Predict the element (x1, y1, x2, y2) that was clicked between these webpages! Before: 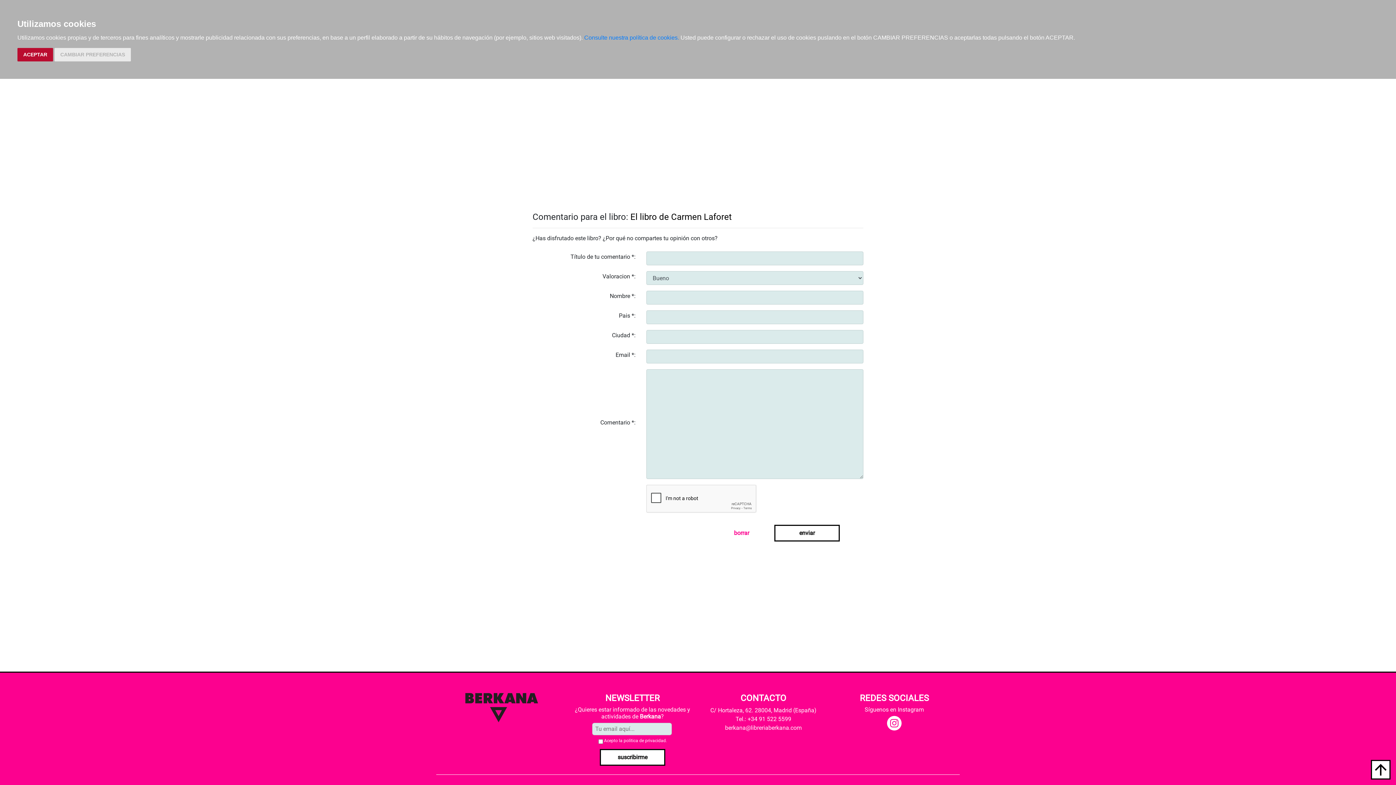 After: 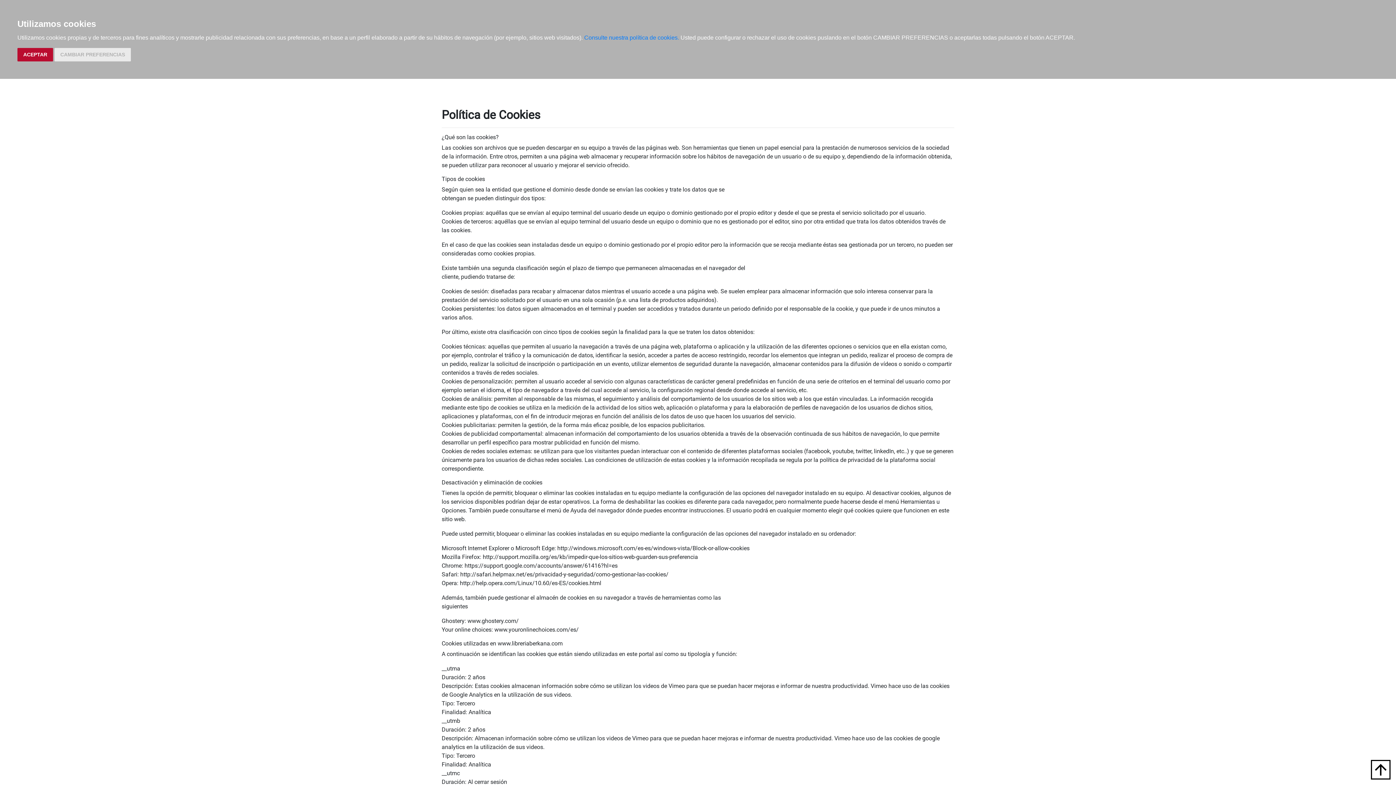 Action: bbox: (584, 34, 679, 40) label: Consulte nuestra política de cookies.